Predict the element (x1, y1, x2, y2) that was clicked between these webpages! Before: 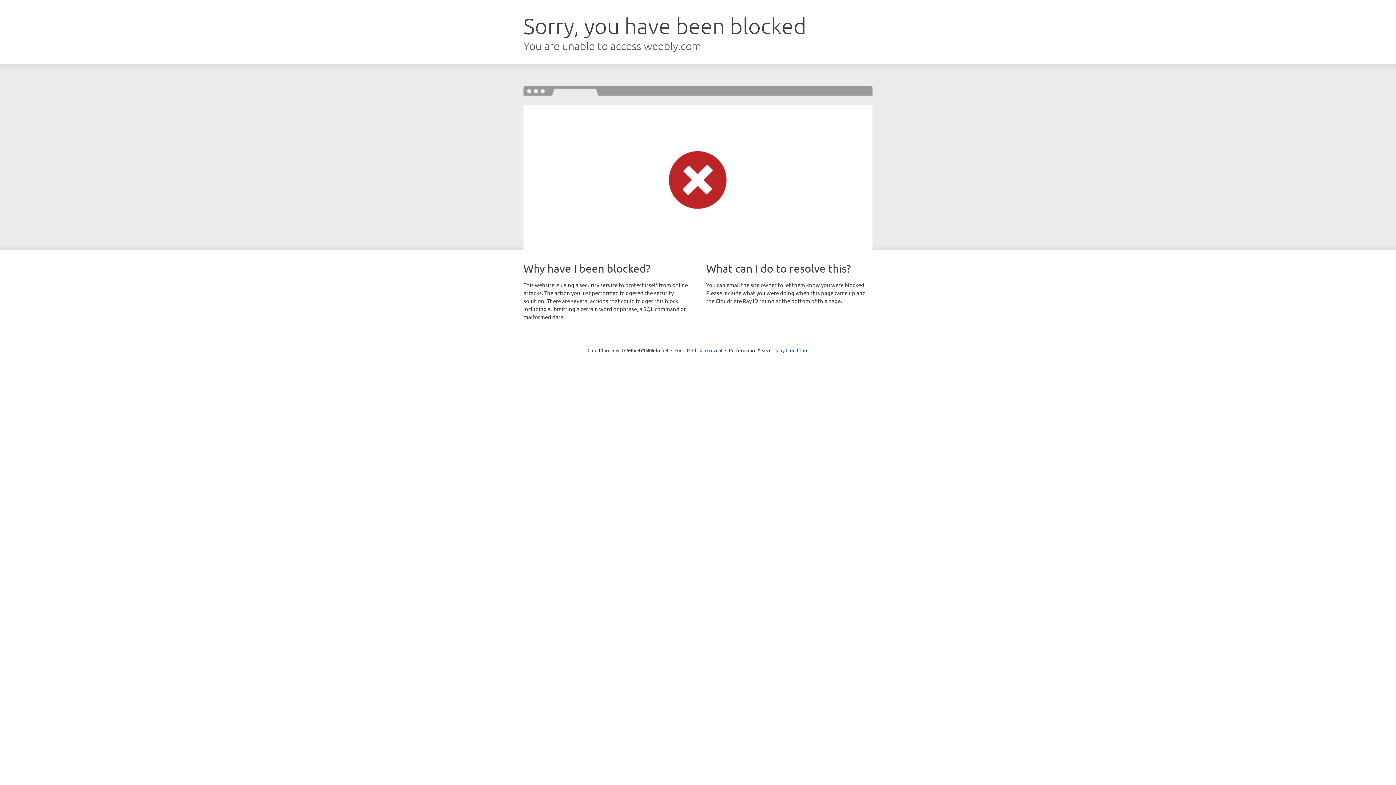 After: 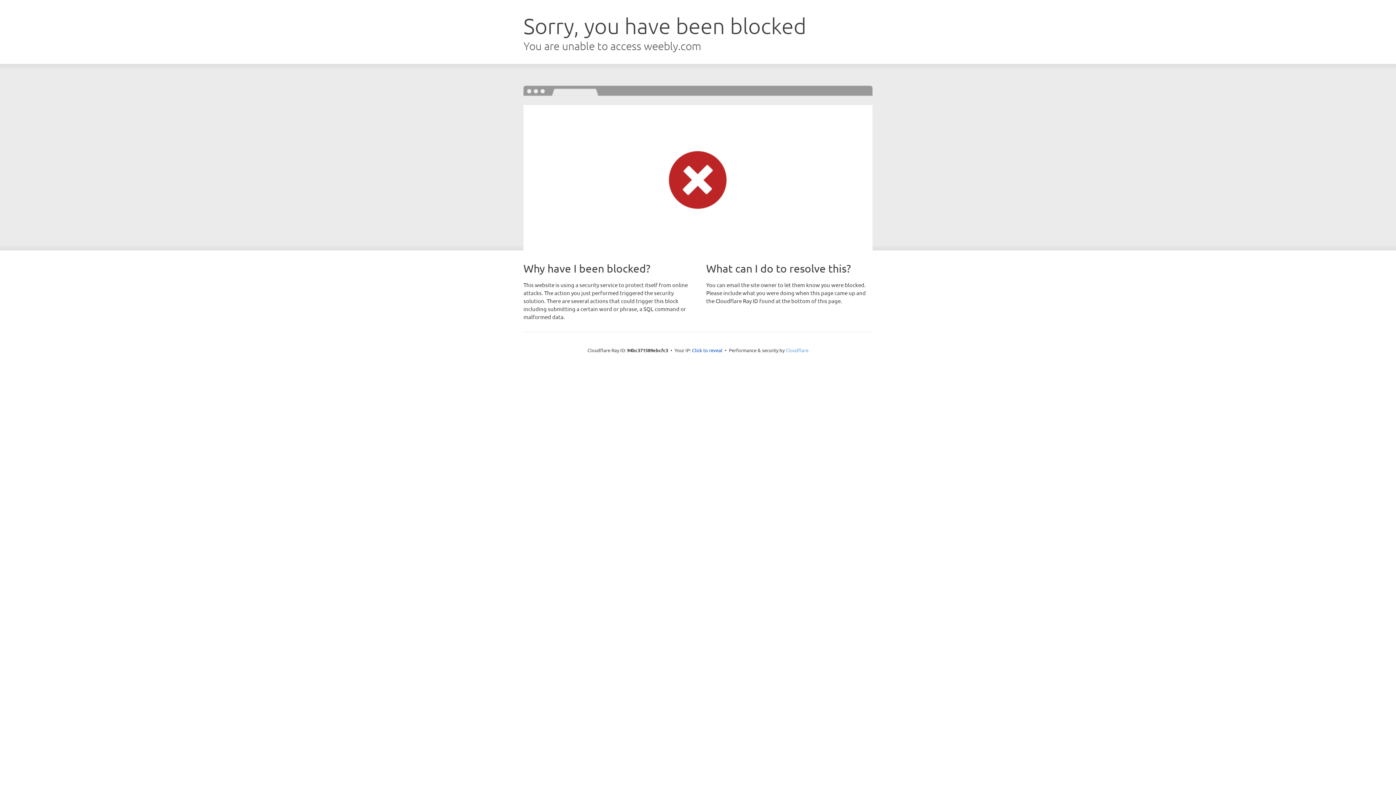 Action: label: Cloudflare bbox: (785, 347, 808, 353)